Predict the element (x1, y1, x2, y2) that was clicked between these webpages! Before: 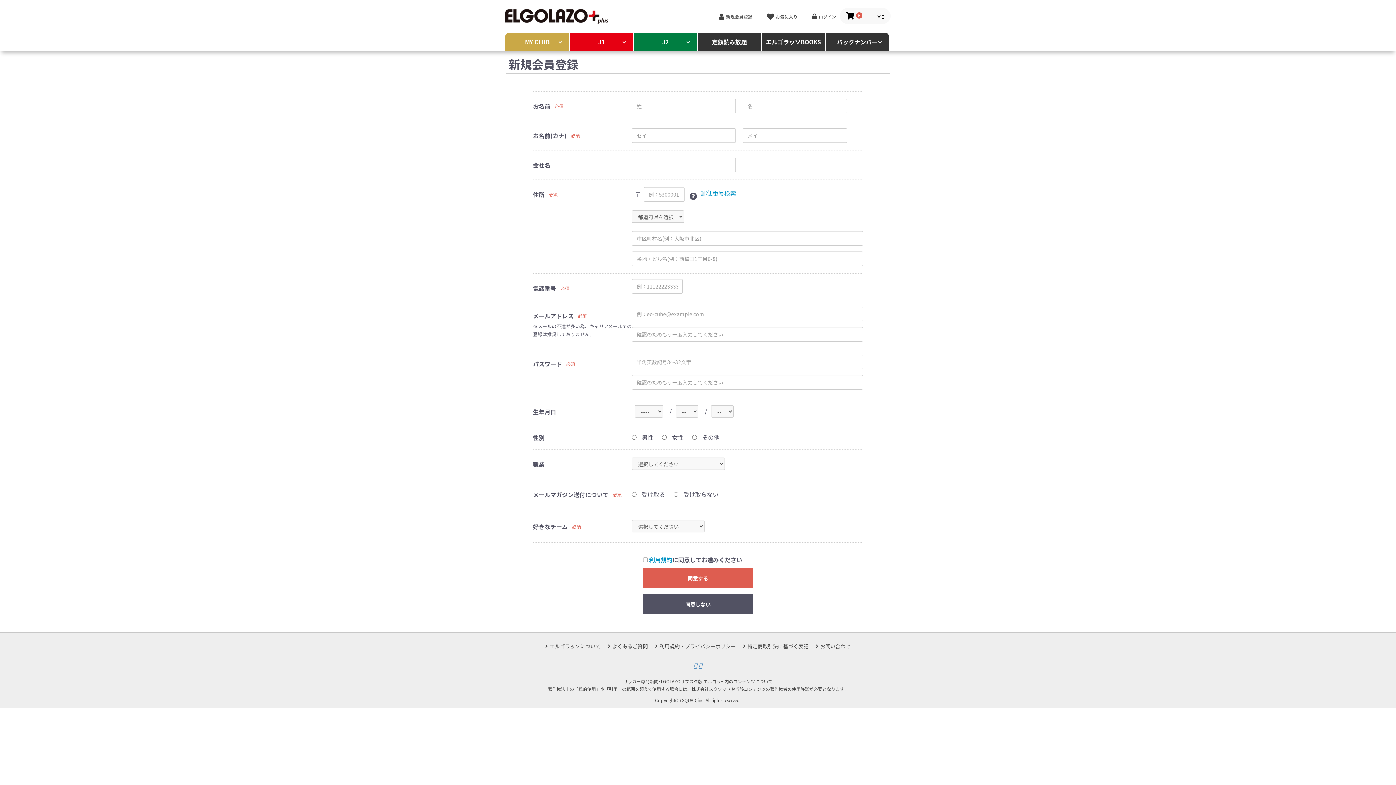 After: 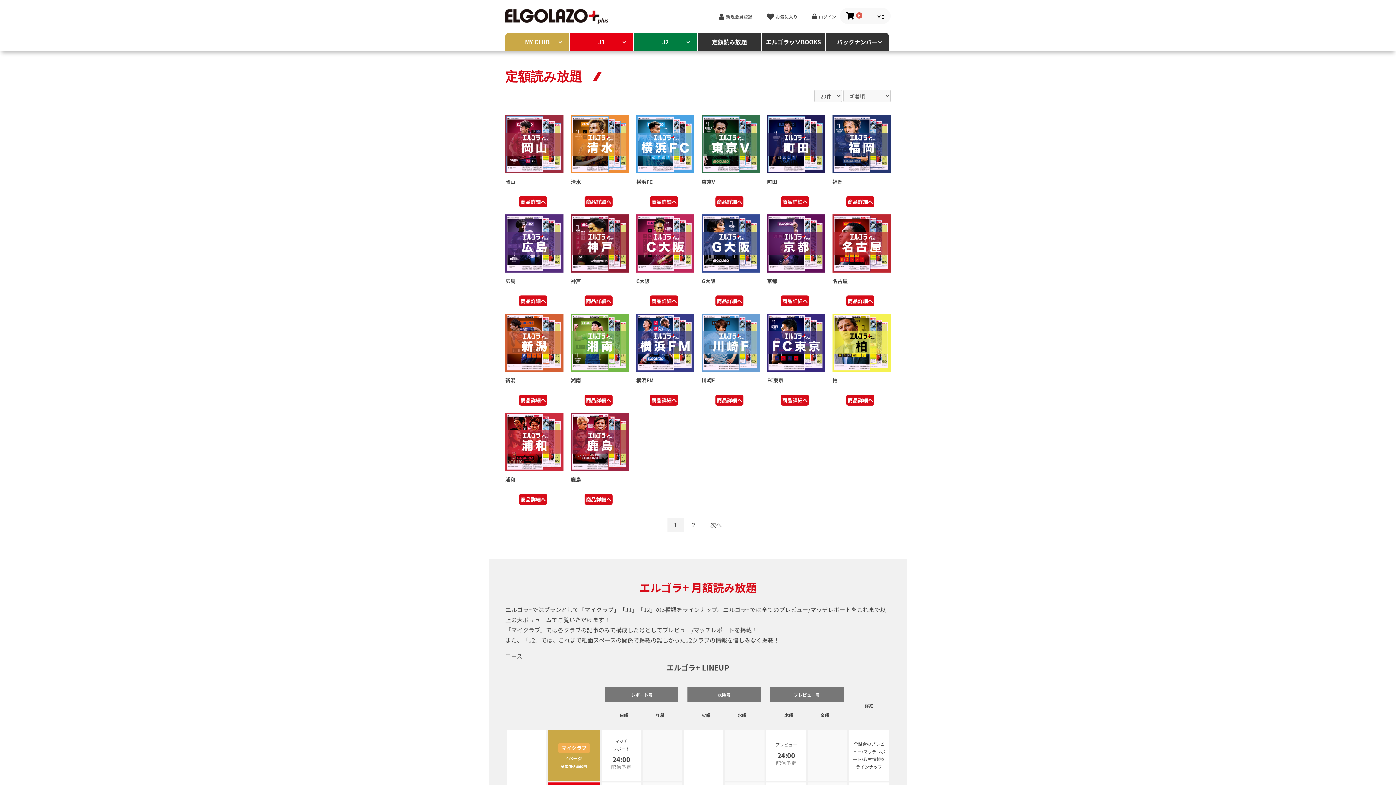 Action: label: 定額読み放題 bbox: (697, 32, 761, 50)